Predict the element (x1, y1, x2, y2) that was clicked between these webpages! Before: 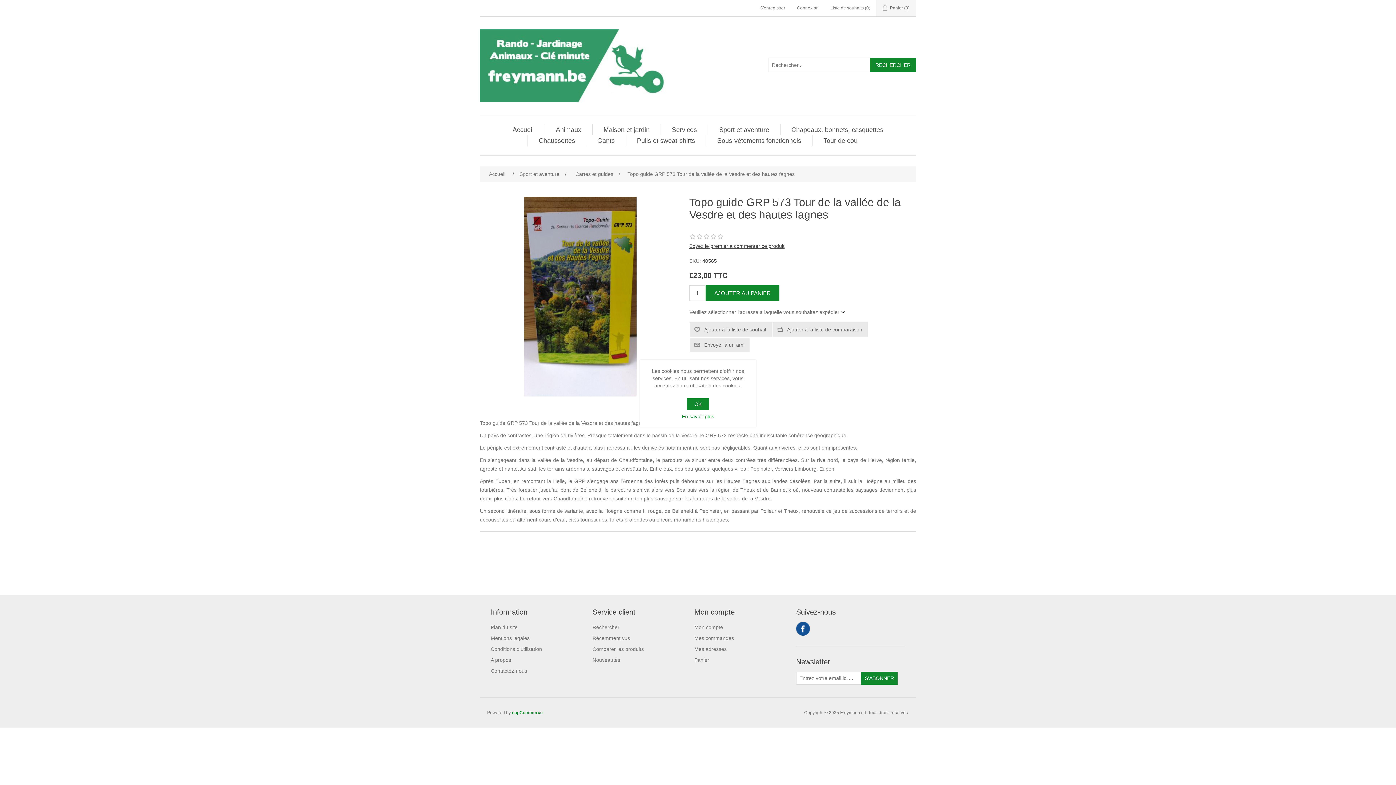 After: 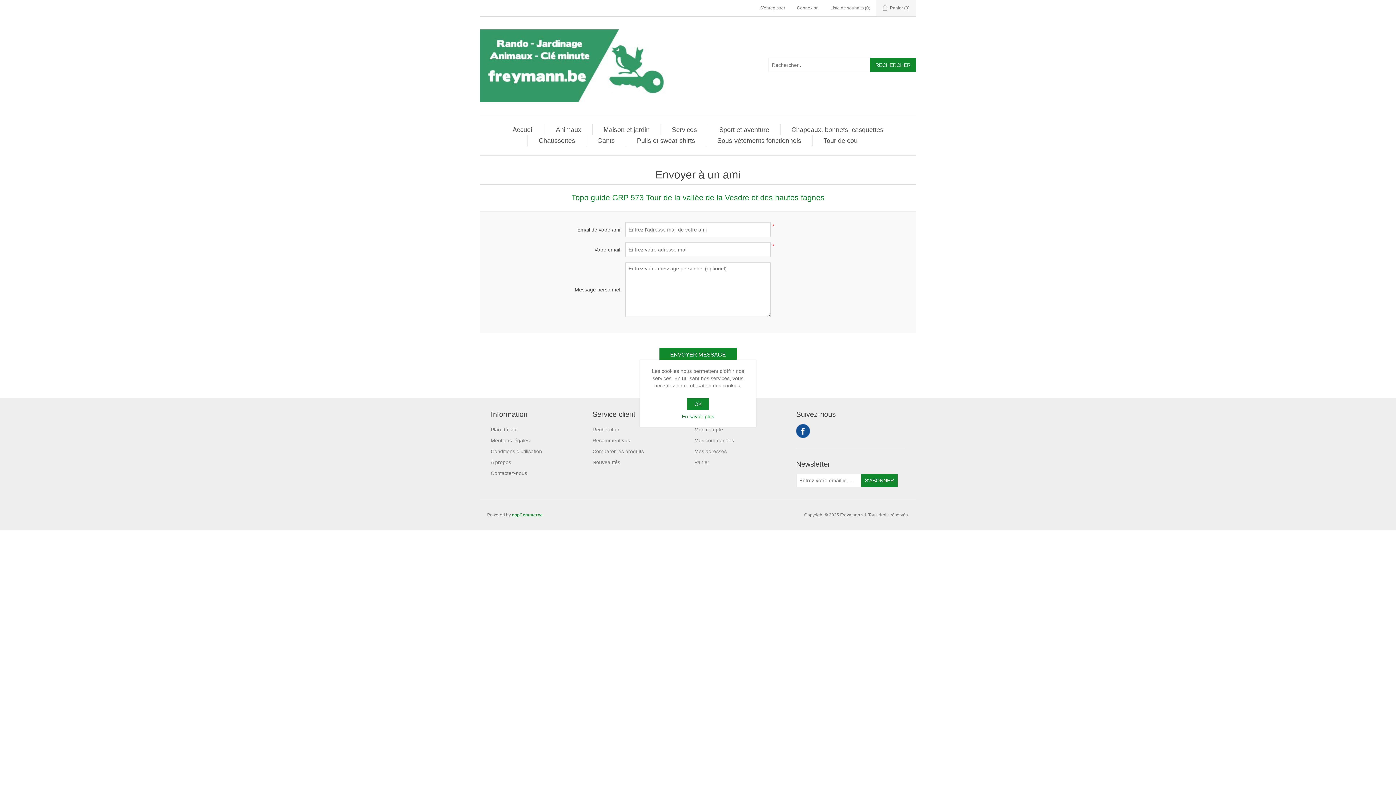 Action: label: Envoyer à un ami bbox: (689, 337, 750, 352)